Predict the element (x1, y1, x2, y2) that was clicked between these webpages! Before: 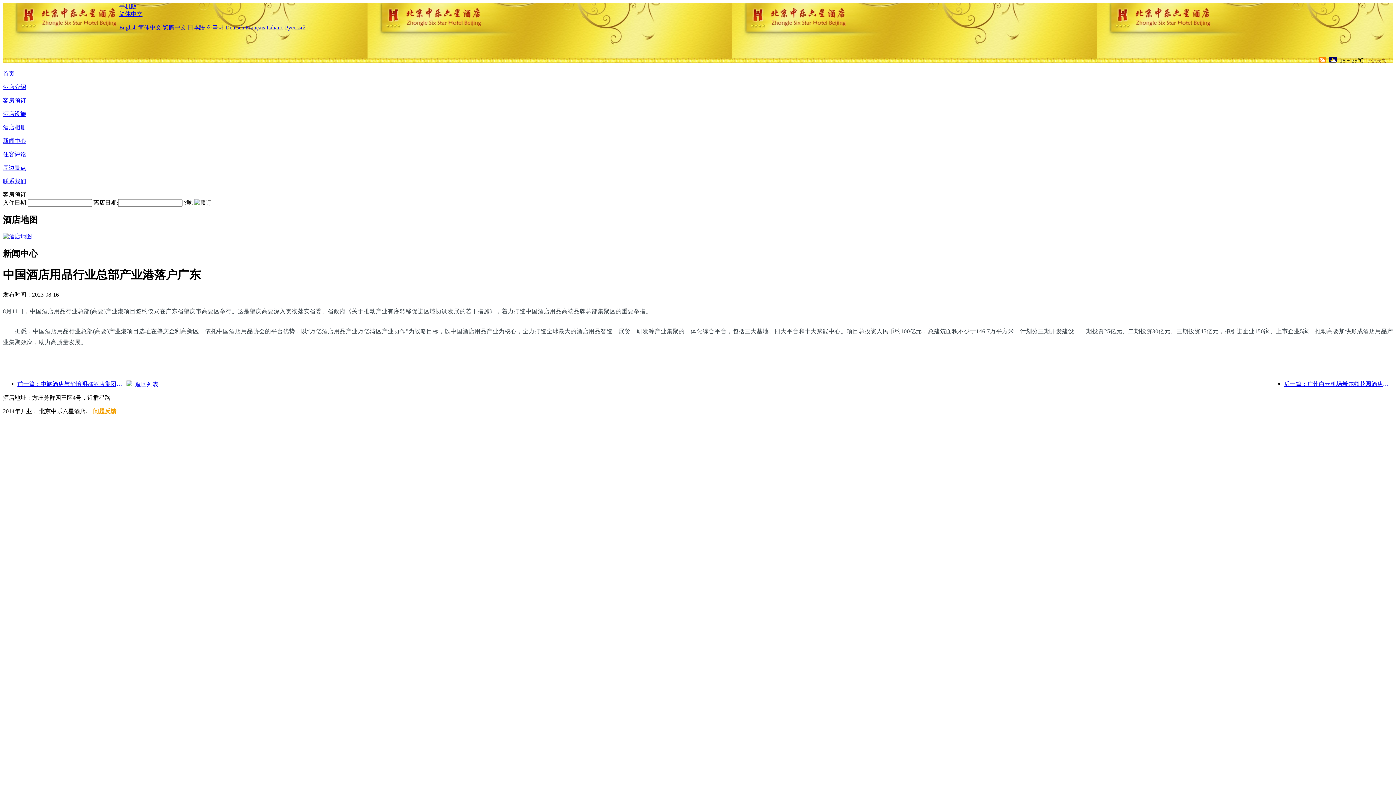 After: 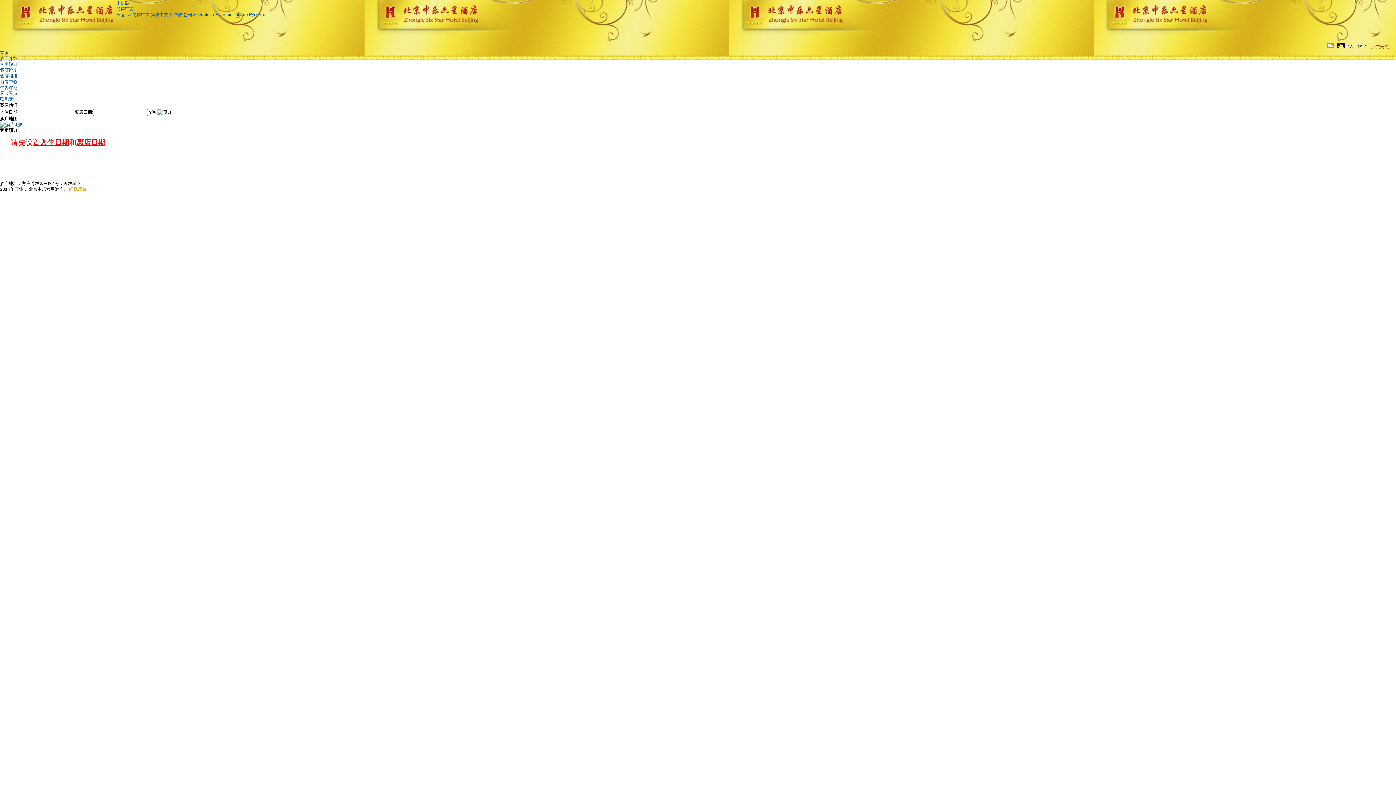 Action: bbox: (2, 97, 26, 103) label: 客房预订